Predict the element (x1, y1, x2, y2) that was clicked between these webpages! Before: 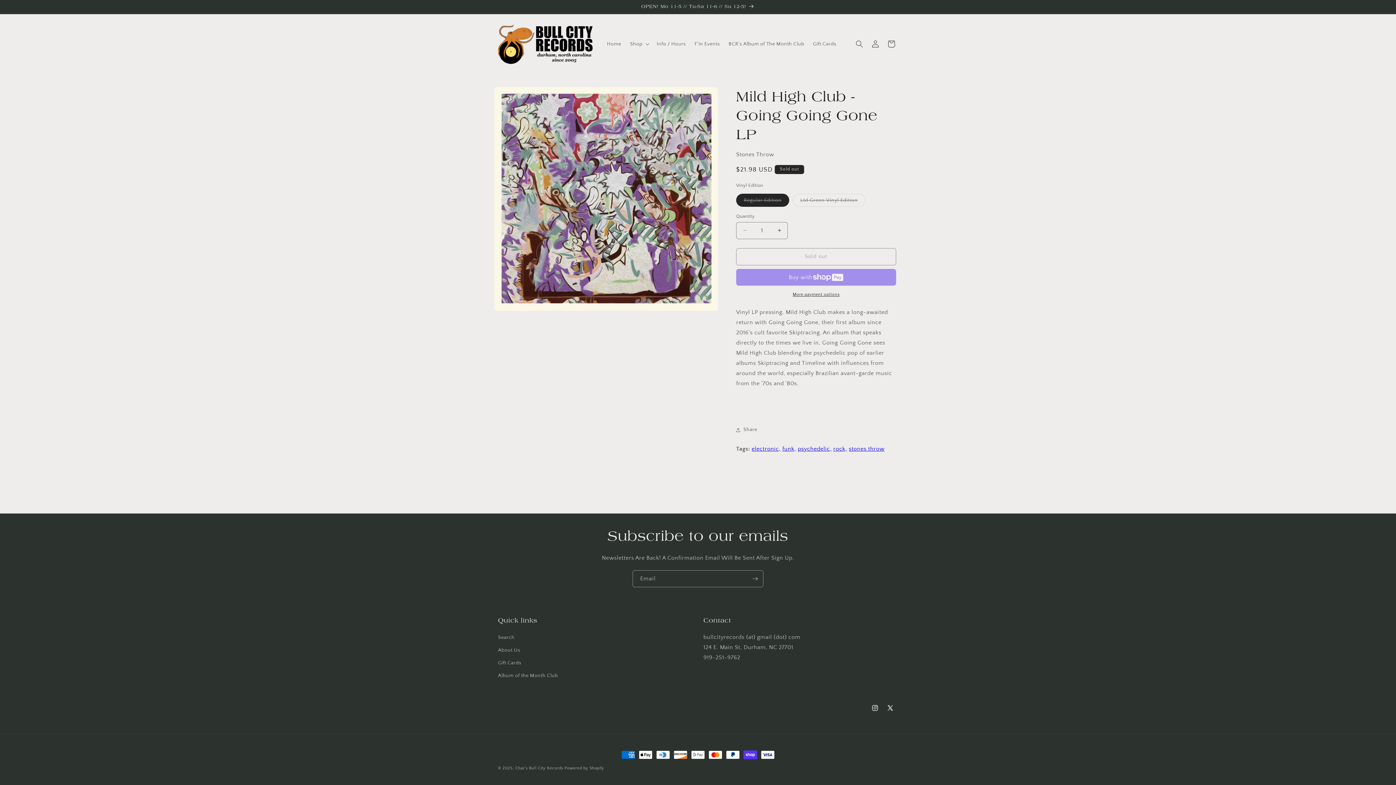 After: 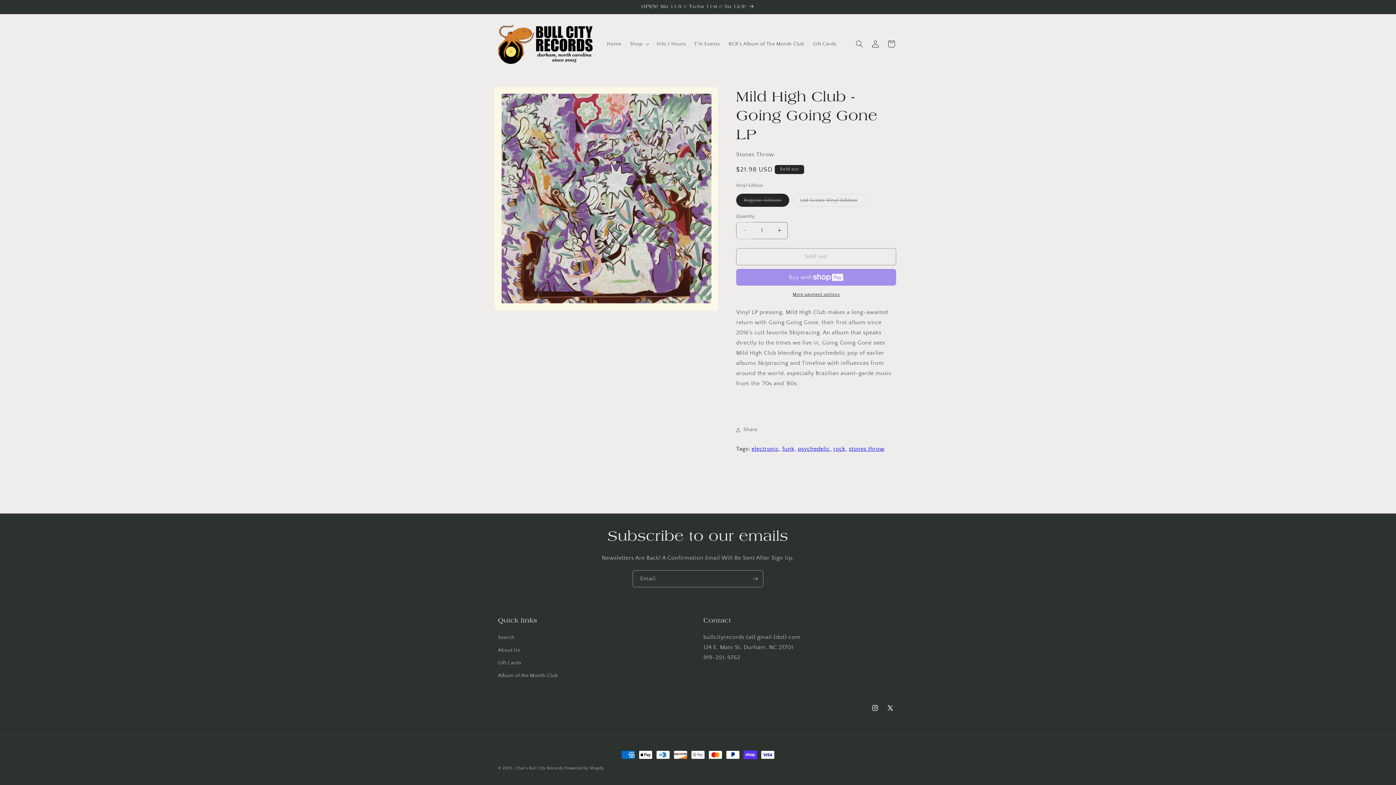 Action: label: Decrease quantity for Mild High Club - Going Going Gone LP bbox: (736, 222, 753, 239)